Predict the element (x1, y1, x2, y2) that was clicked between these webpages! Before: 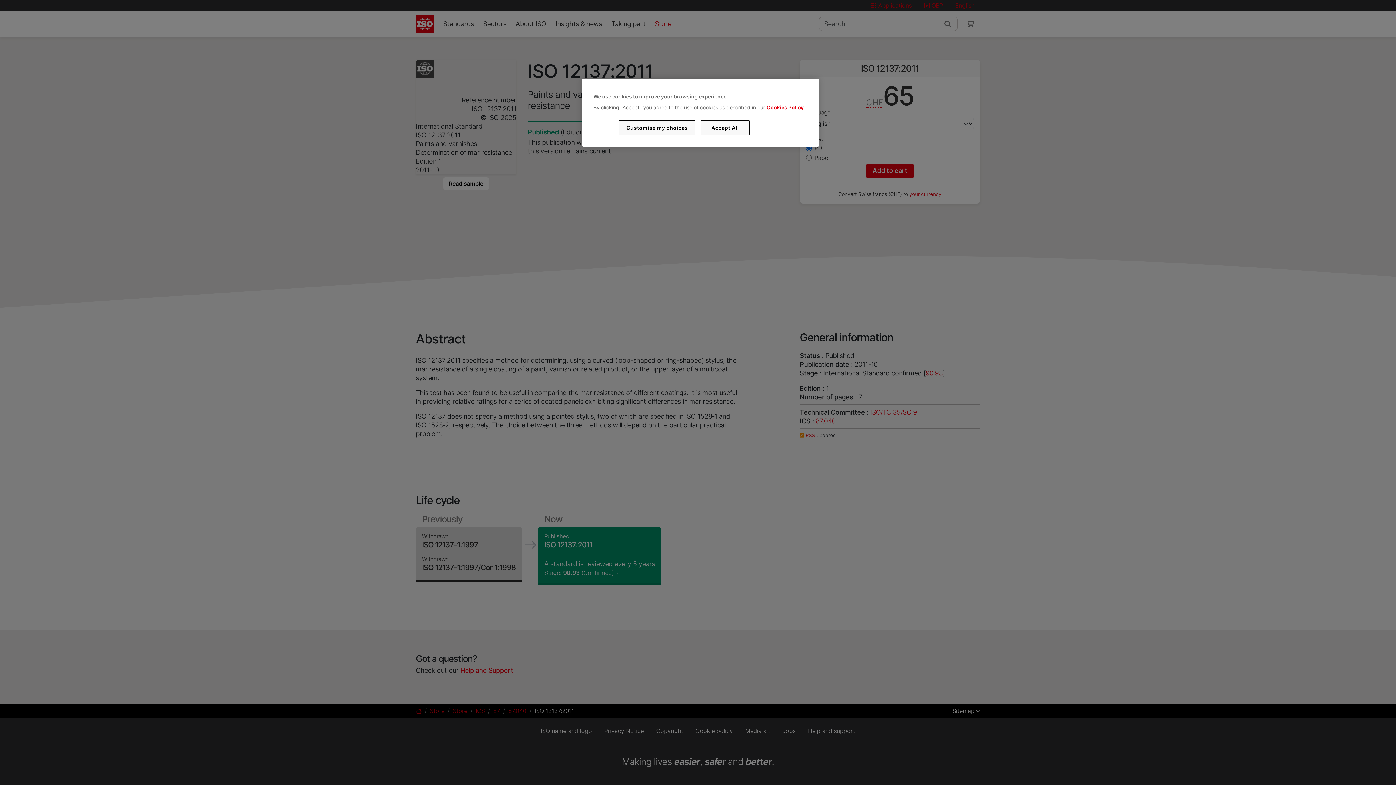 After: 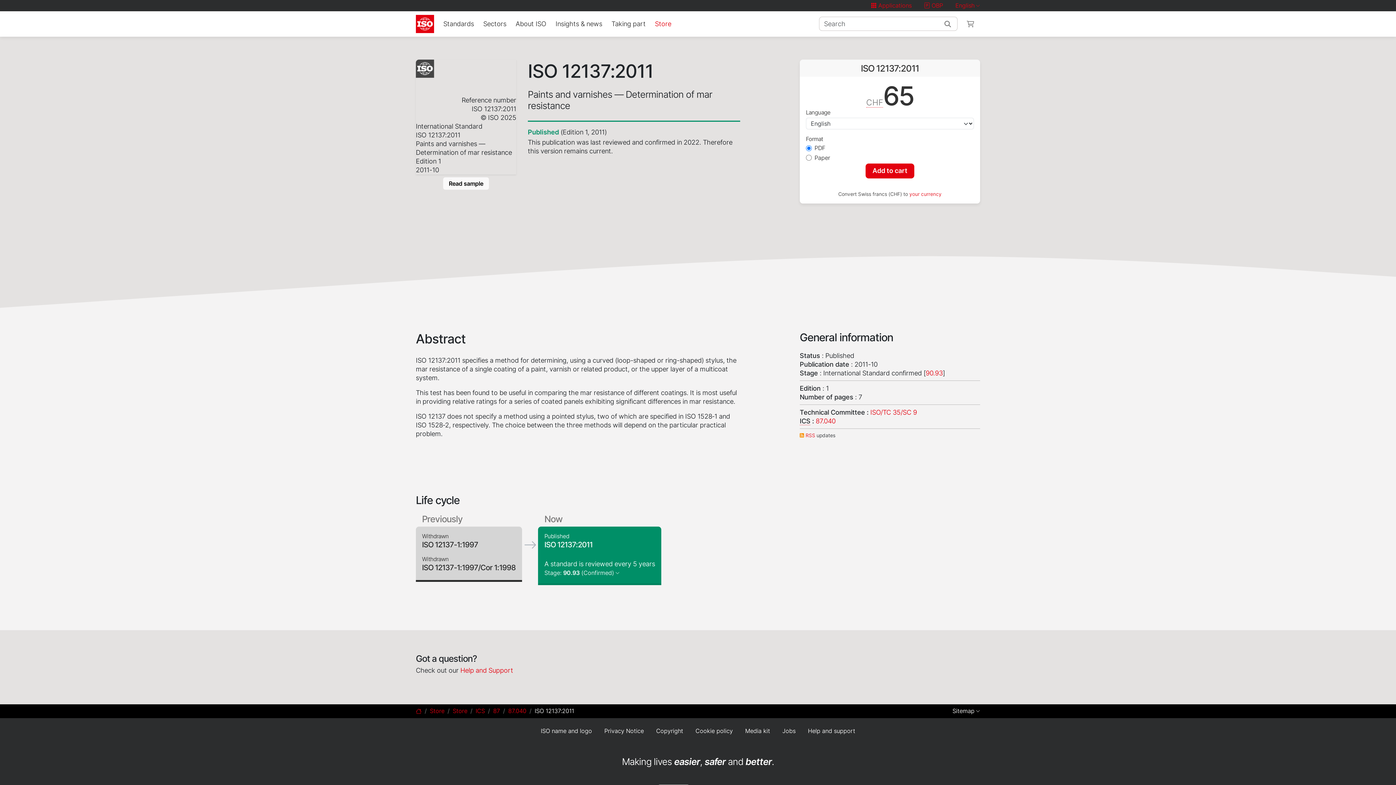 Action: bbox: (700, 120, 749, 135) label: Accept All